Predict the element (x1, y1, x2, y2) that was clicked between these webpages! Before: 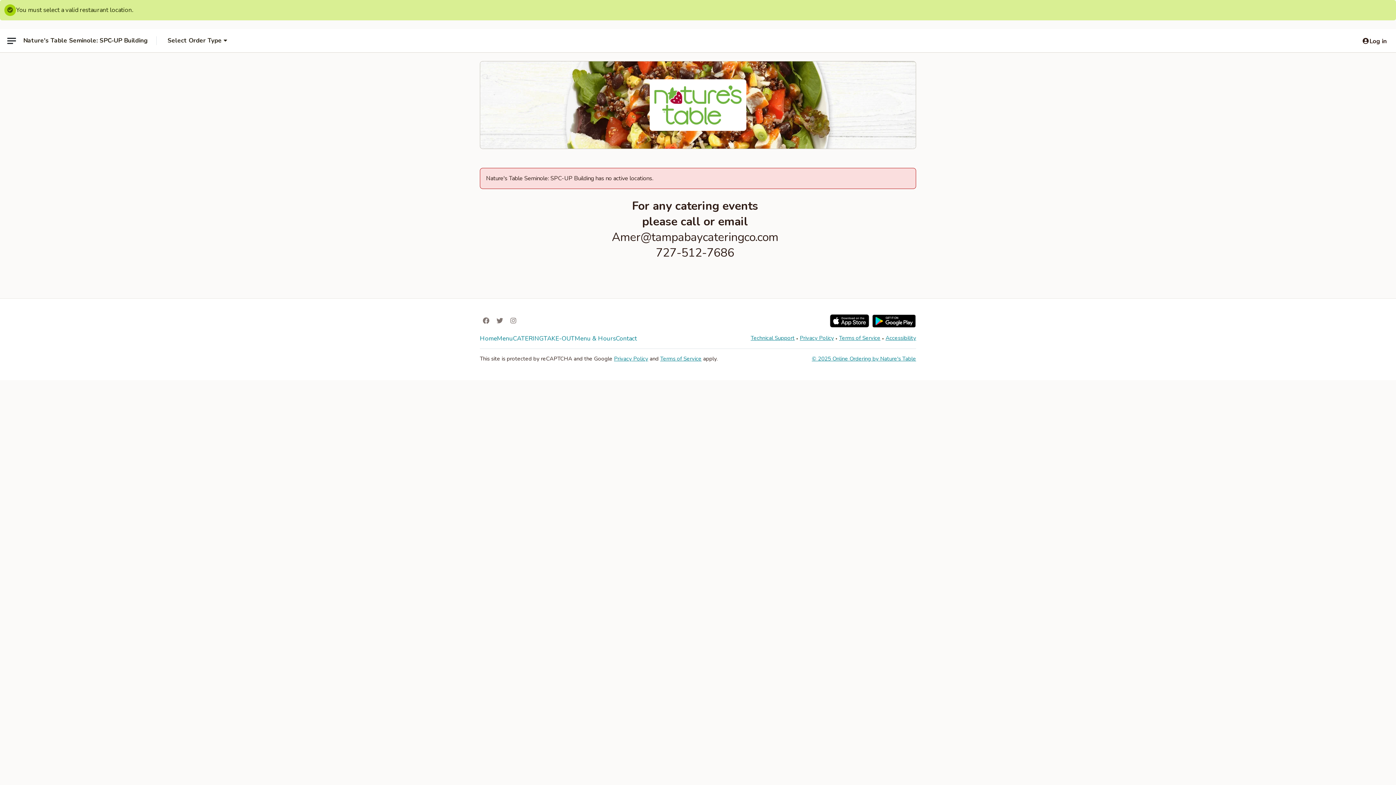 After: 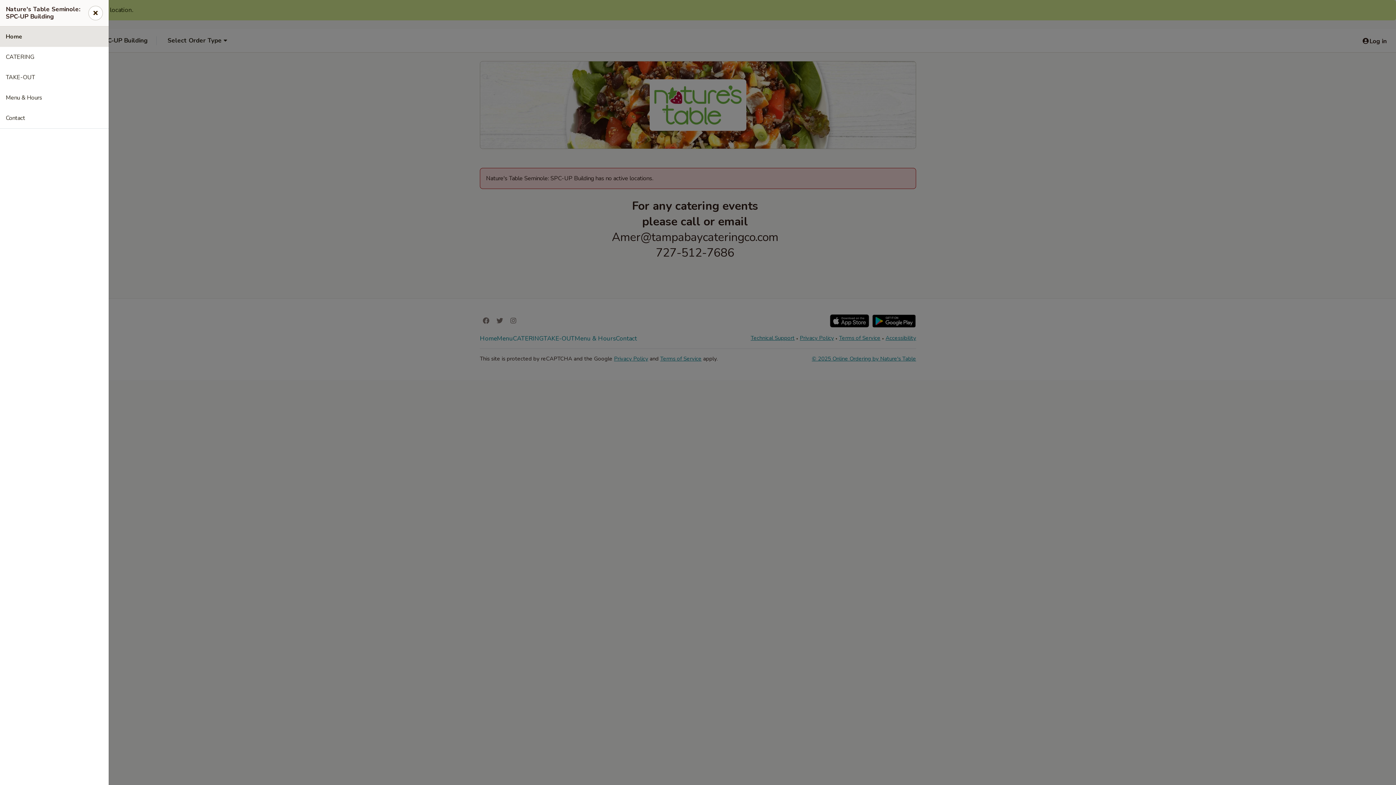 Action: label: Main menu bbox: (0, 29, 23, 52)